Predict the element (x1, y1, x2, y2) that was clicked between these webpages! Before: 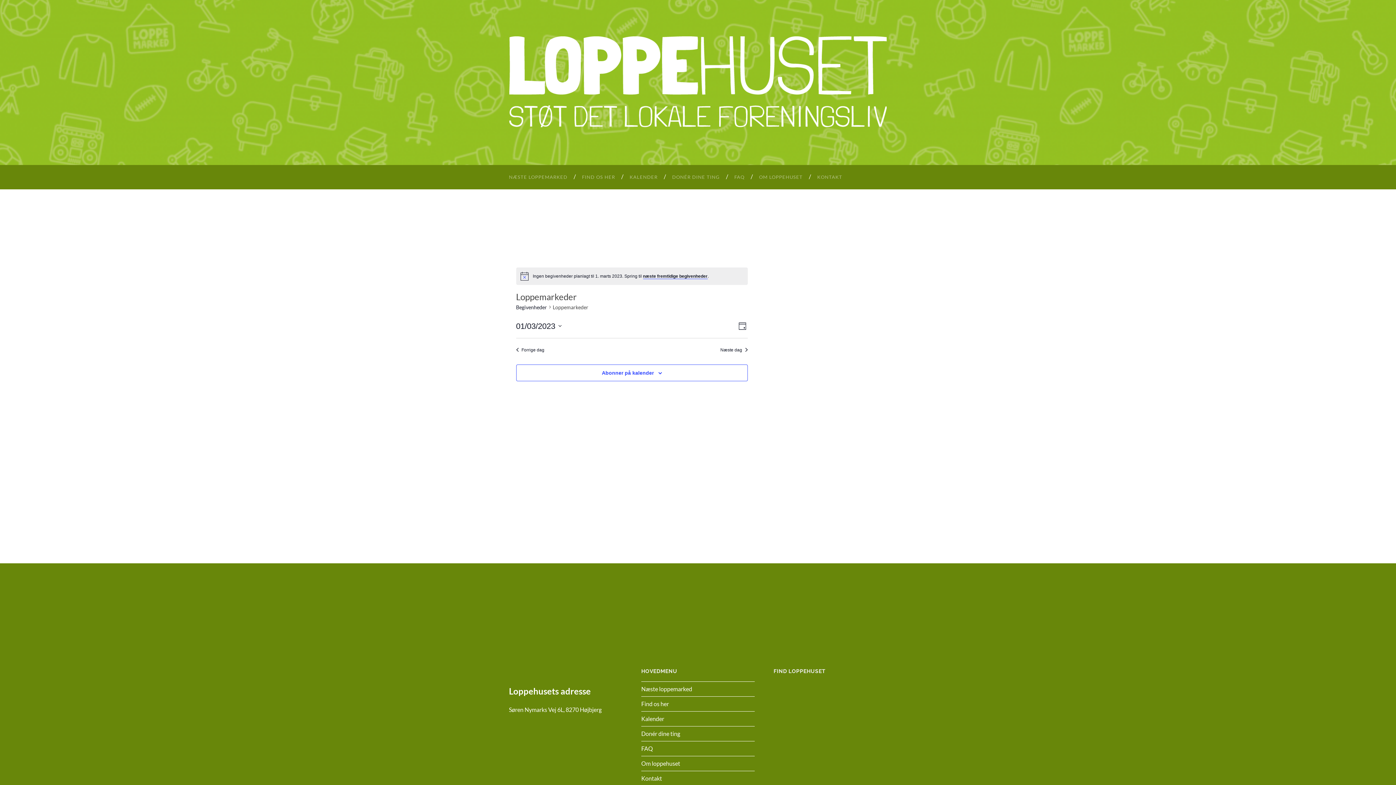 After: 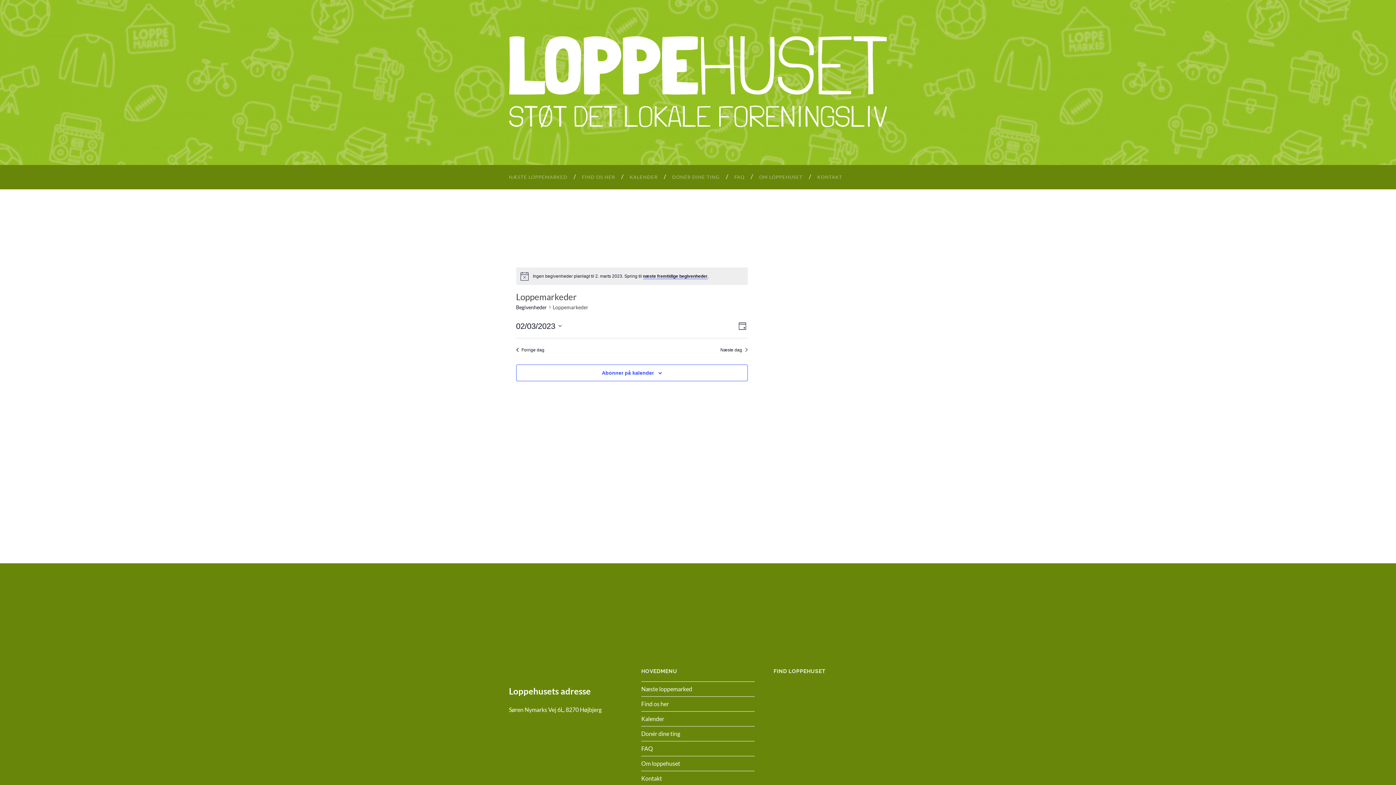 Action: bbox: (720, 347, 747, 352) label: Næste dag